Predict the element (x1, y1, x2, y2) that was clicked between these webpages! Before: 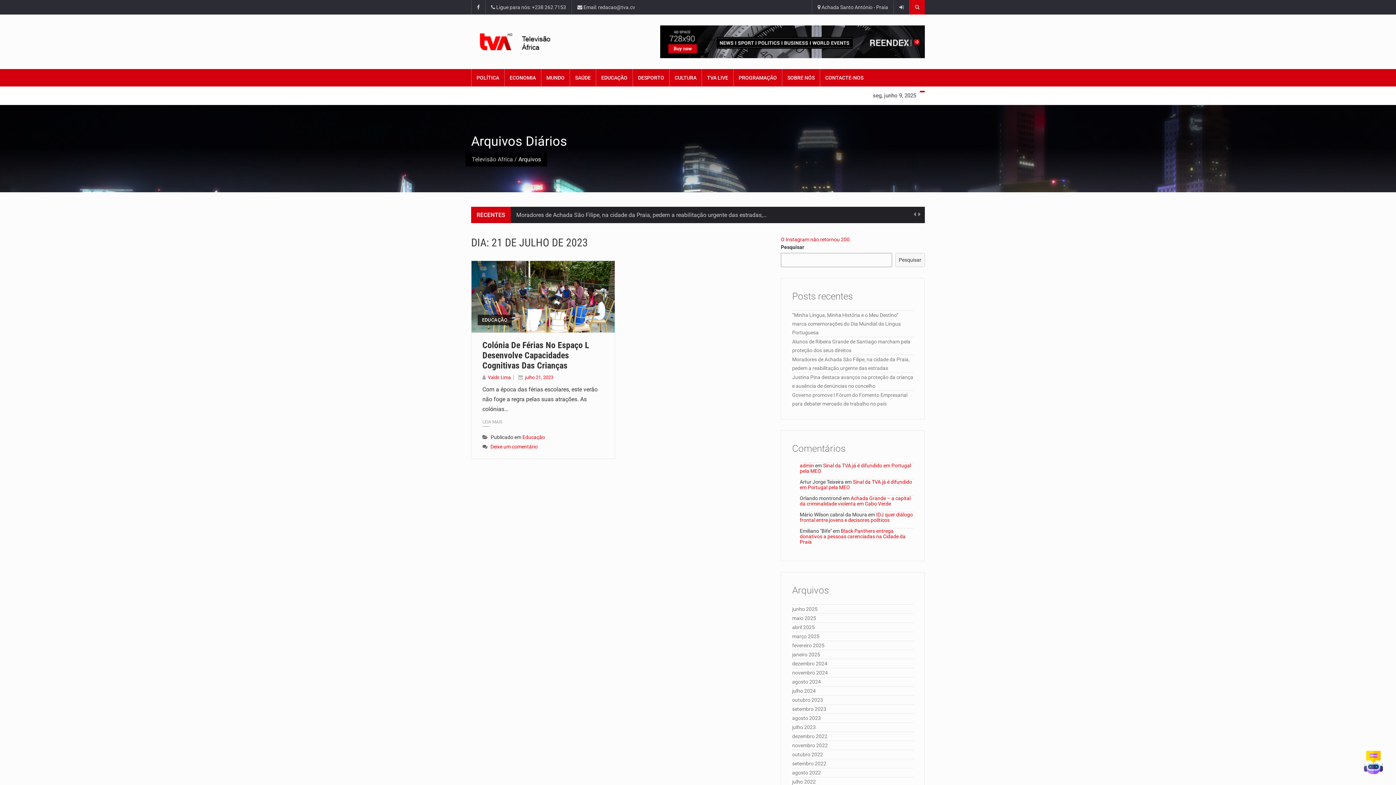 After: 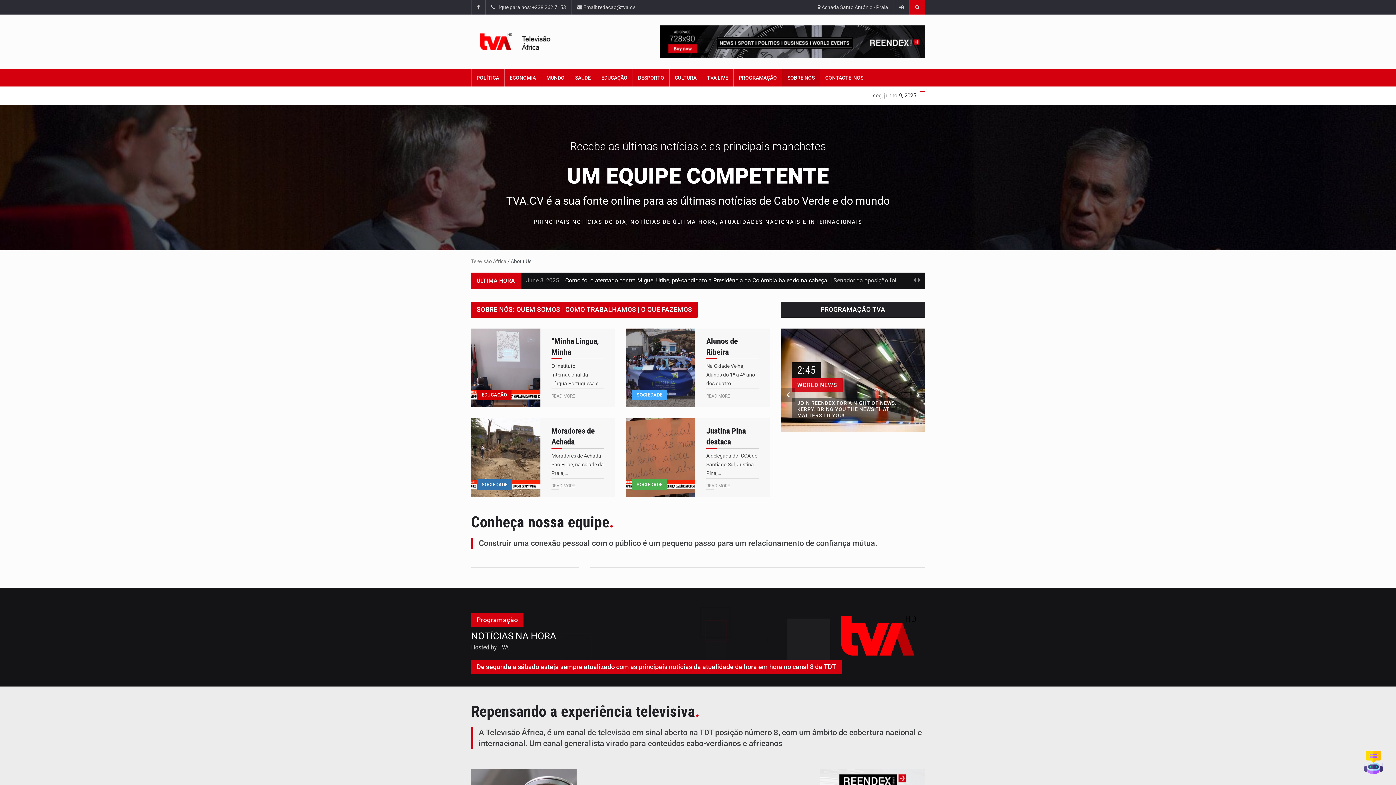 Action: bbox: (782, 69, 820, 86) label: SOBRE NÓS